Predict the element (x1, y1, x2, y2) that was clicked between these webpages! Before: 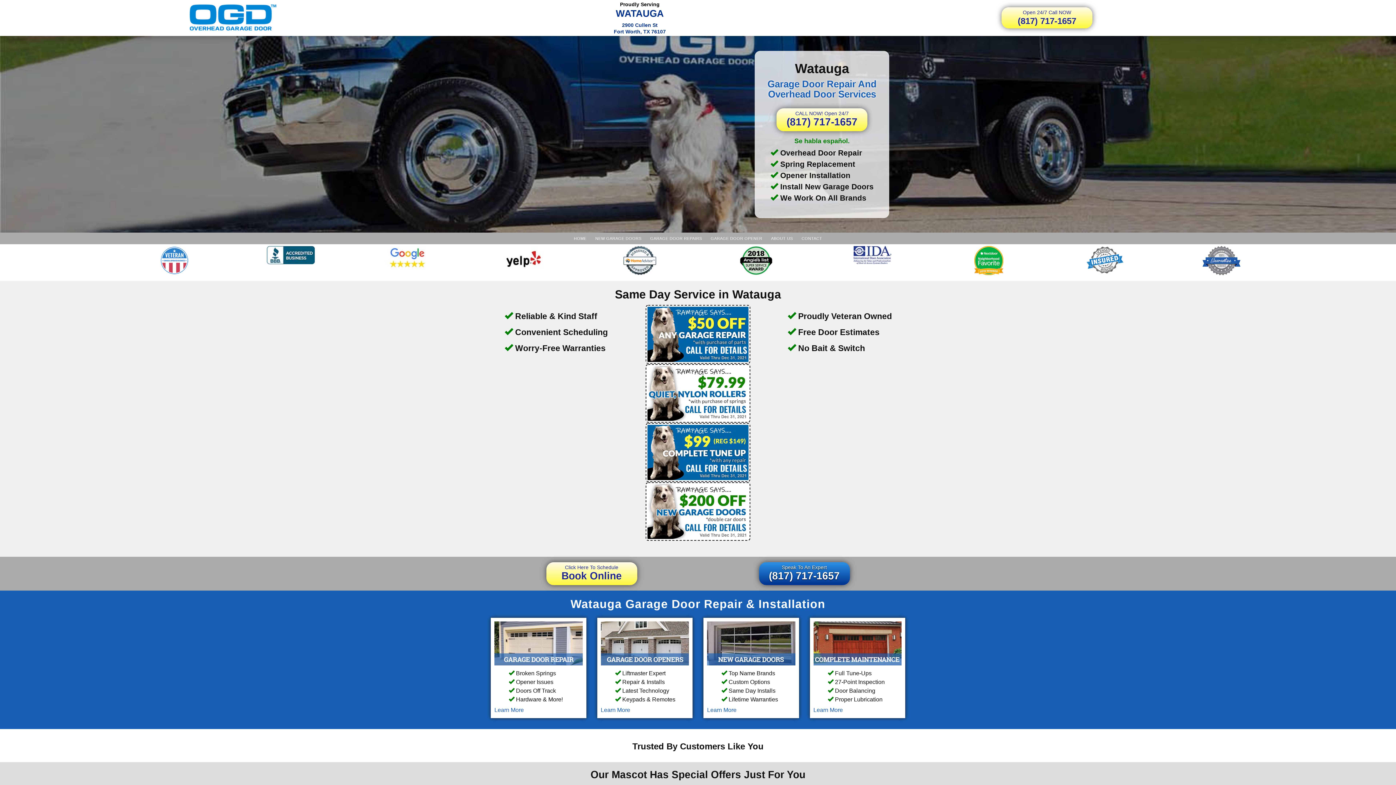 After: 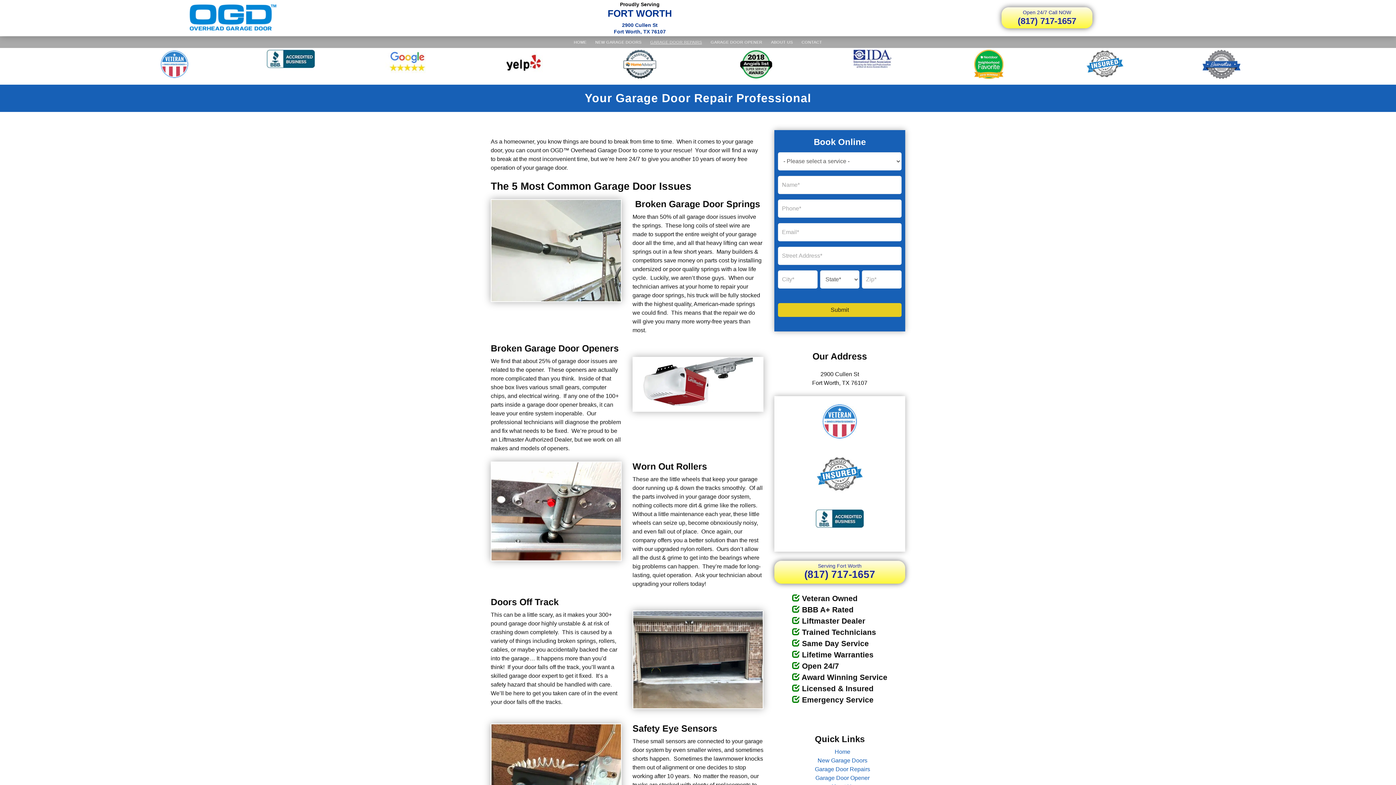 Action: bbox: (813, 640, 901, 646)